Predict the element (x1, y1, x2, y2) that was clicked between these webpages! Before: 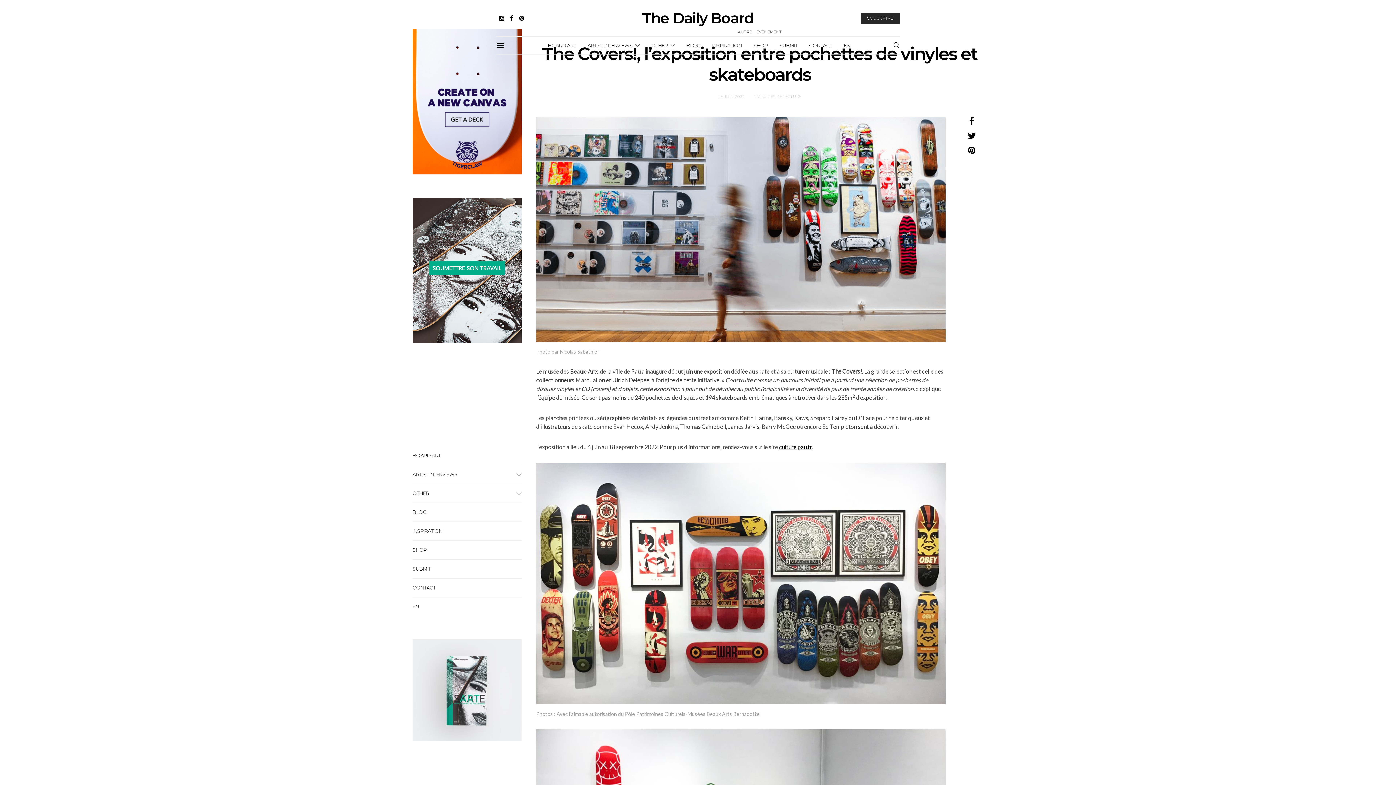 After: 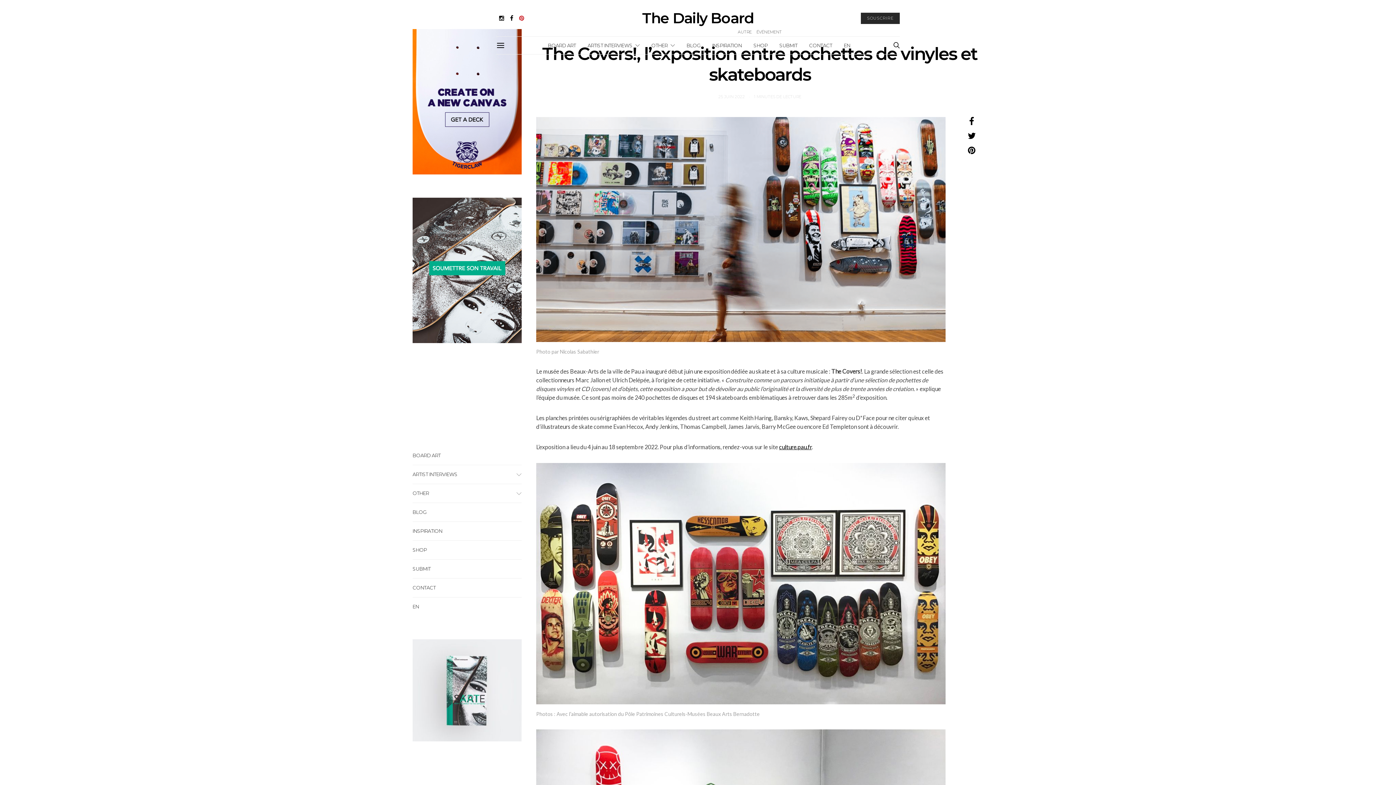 Action: bbox: (519, 15, 524, 21)